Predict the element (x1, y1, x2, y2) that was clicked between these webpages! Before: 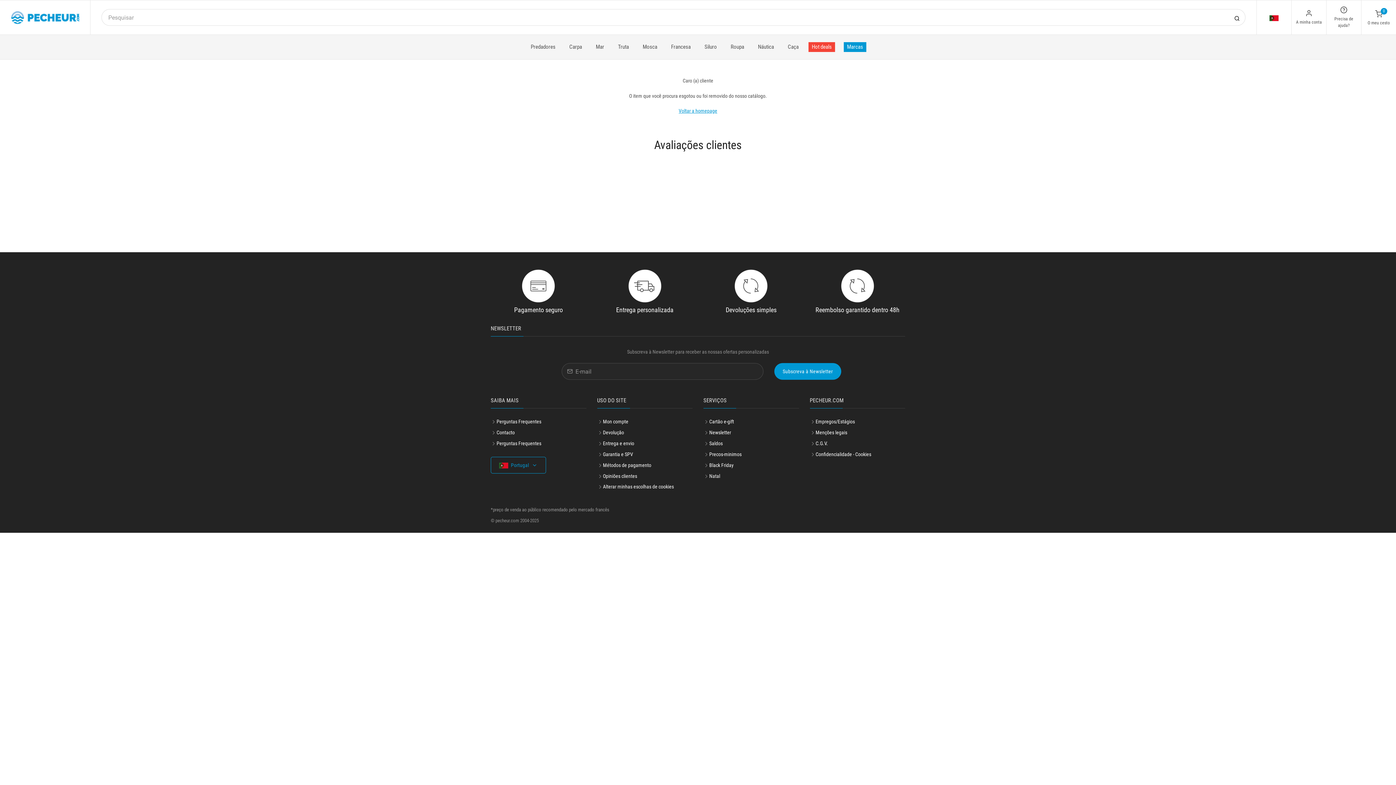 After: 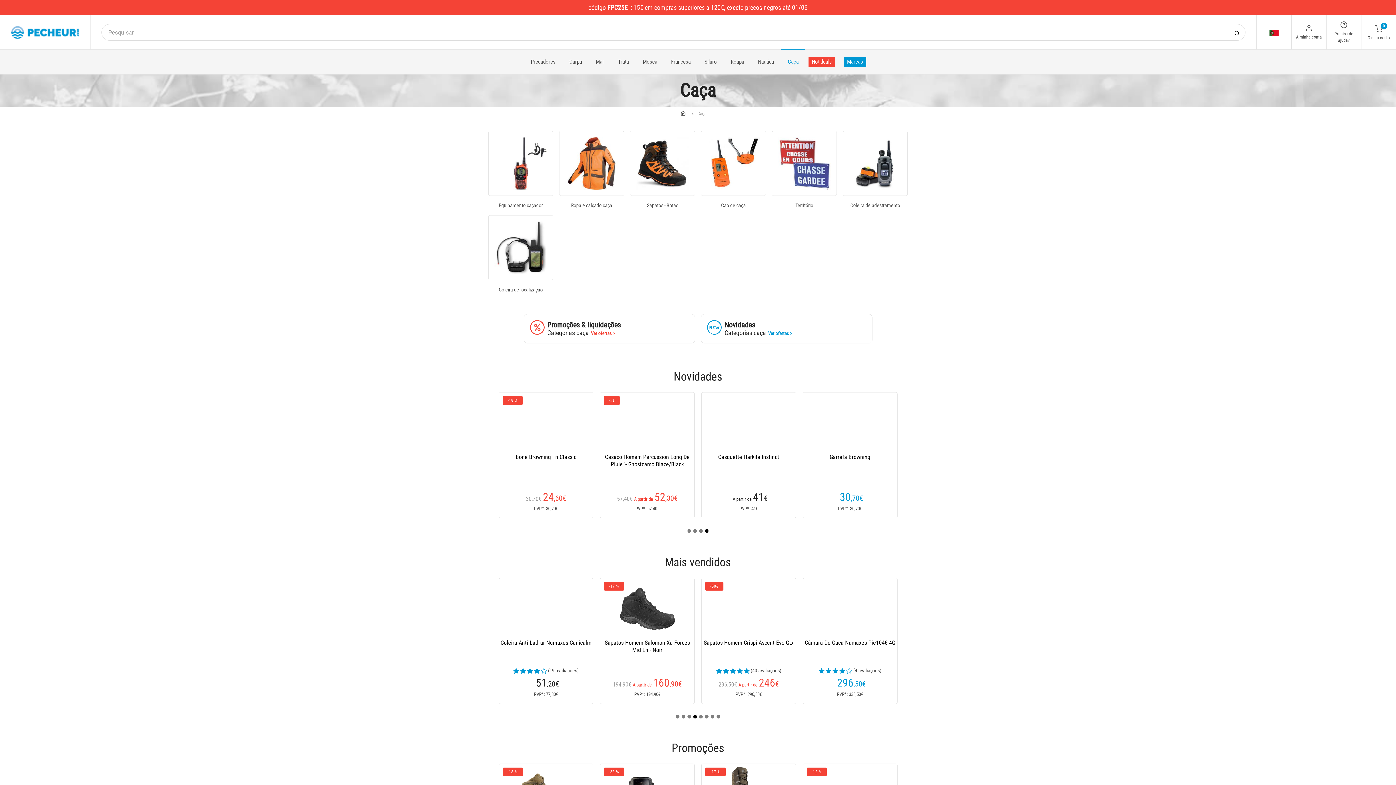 Action: bbox: (781, 34, 805, 59) label: Caça